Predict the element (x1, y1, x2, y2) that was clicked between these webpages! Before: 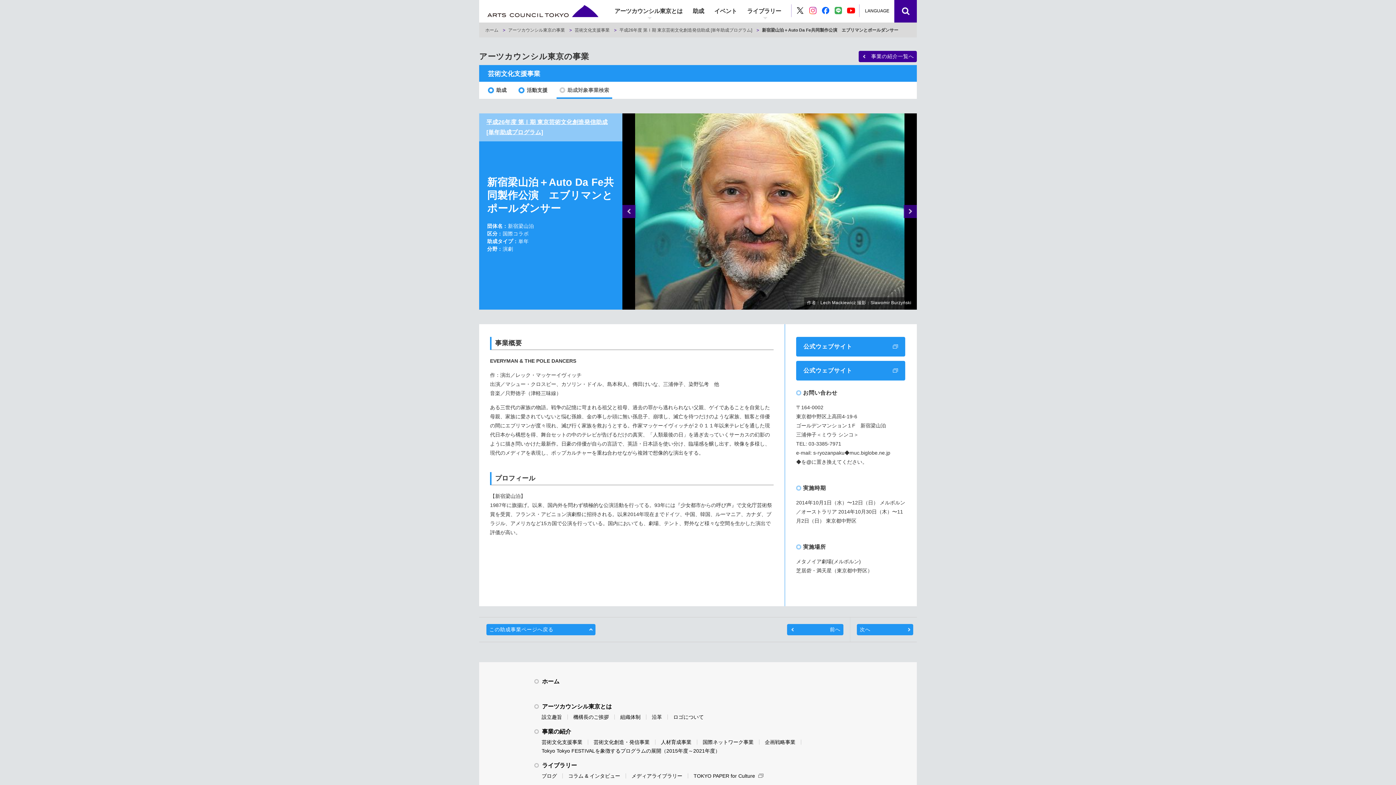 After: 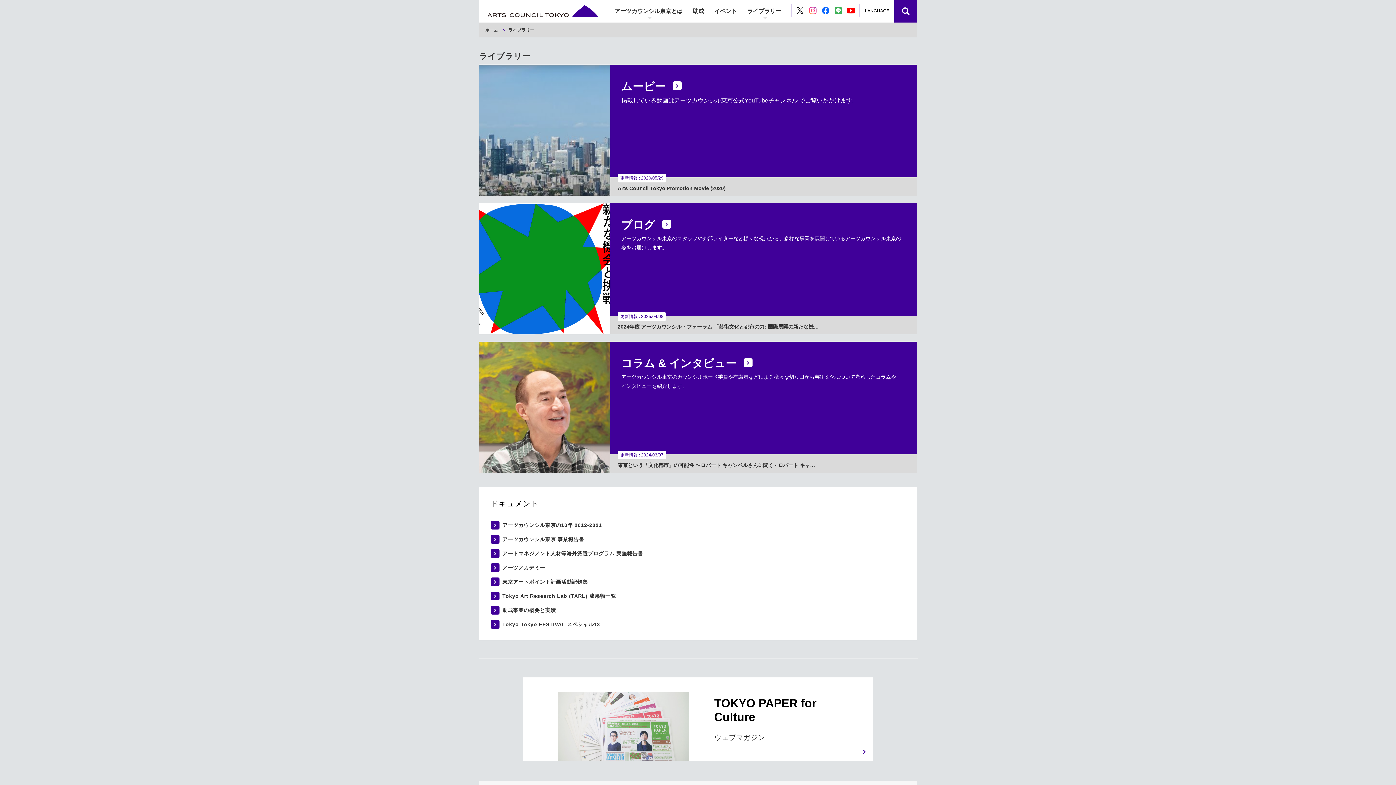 Action: bbox: (747, 0, 781, 22) label: ライブラリー